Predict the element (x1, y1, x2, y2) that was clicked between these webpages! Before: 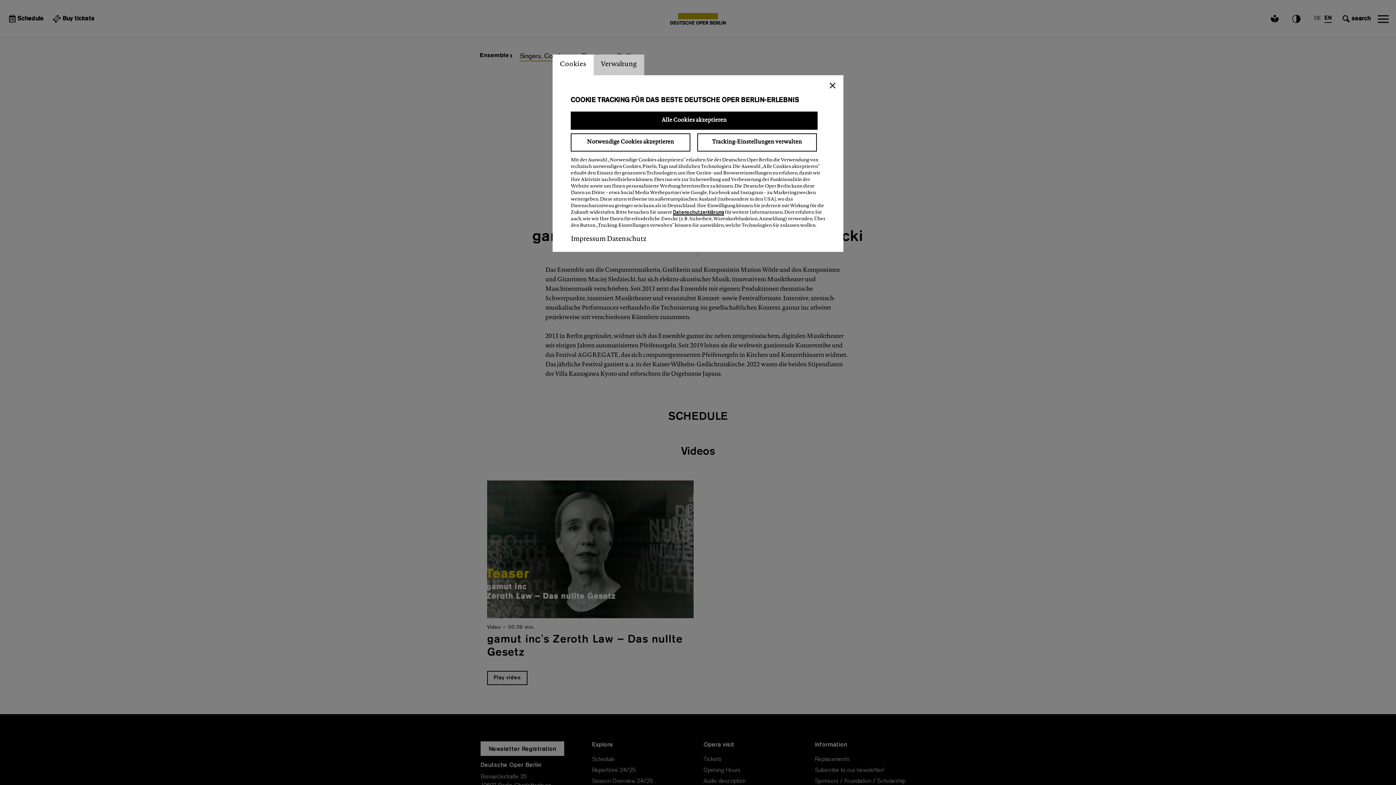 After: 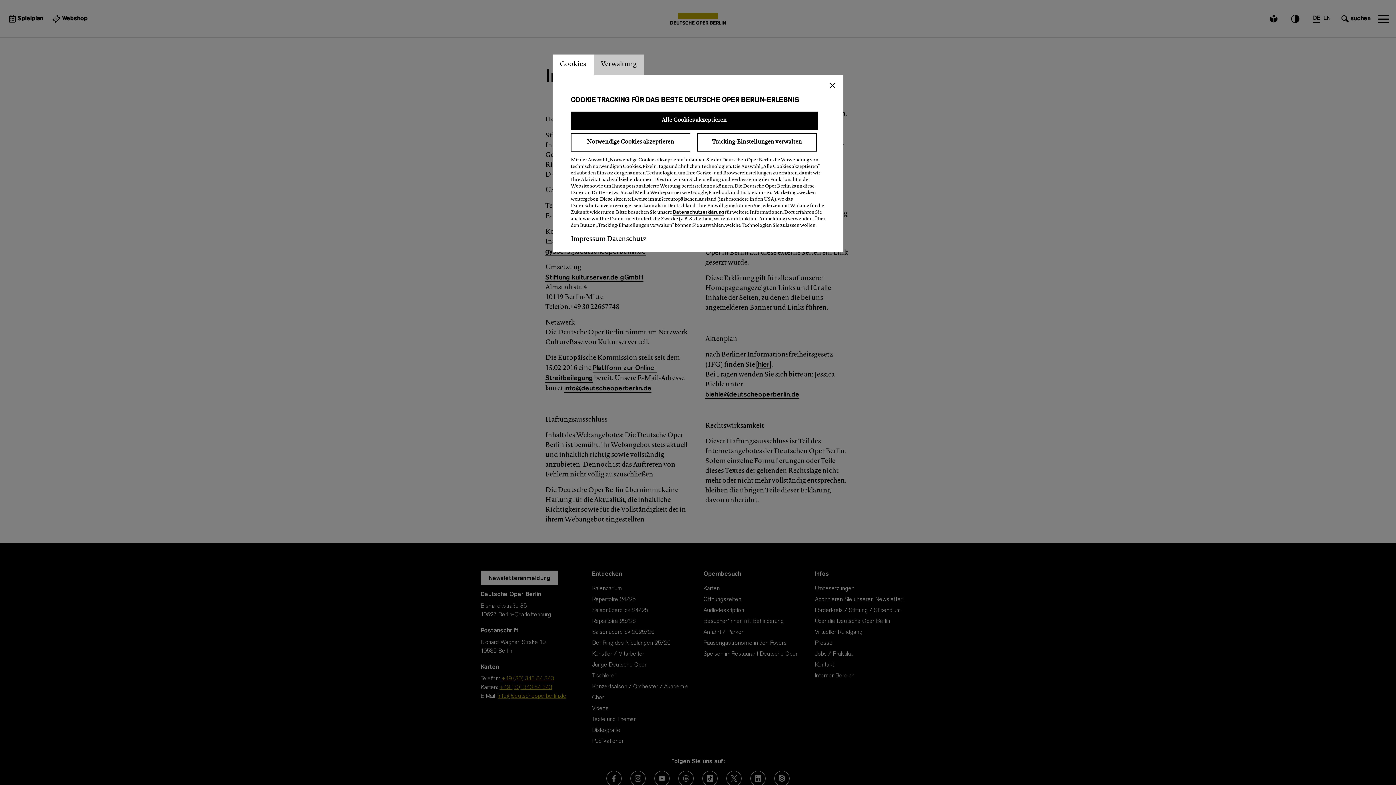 Action: bbox: (570, 236, 605, 242) label: Impressum